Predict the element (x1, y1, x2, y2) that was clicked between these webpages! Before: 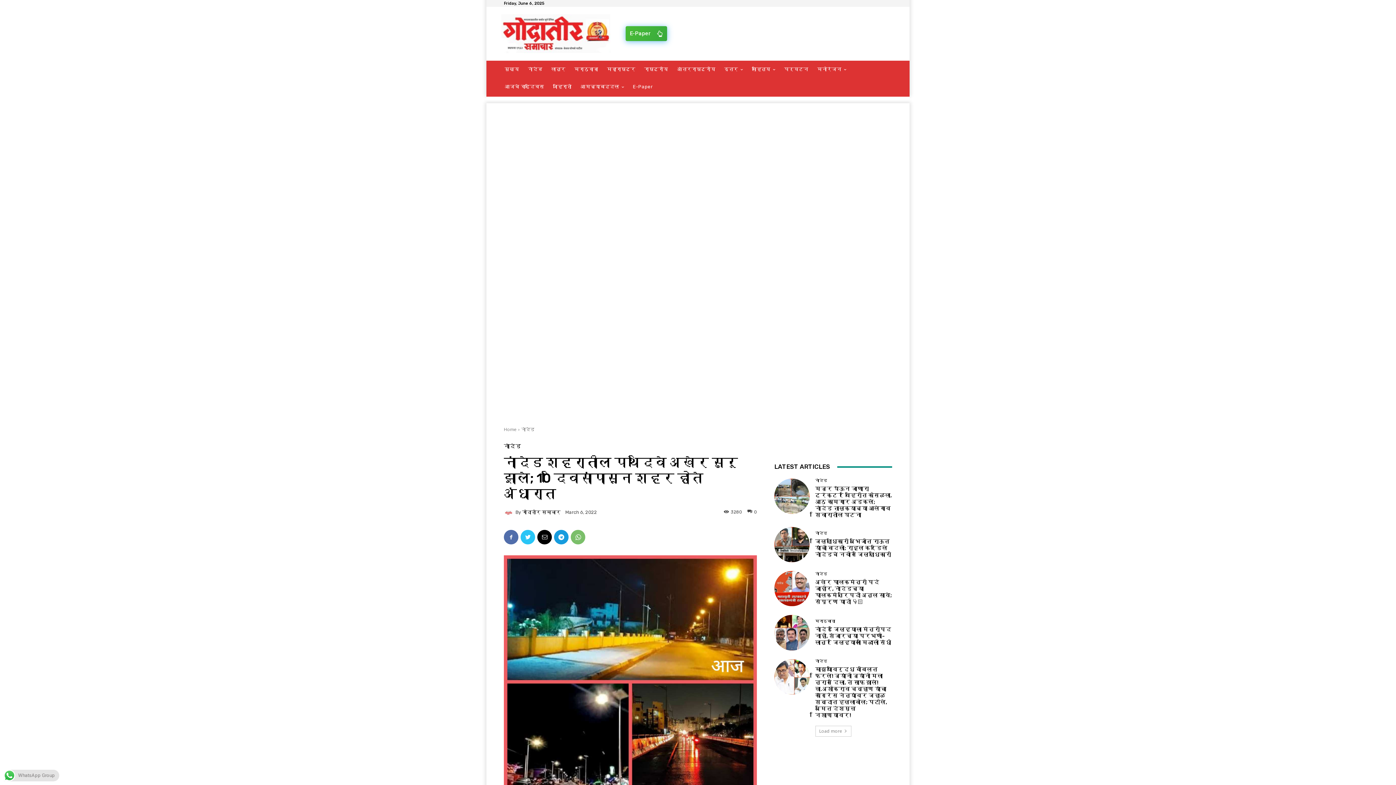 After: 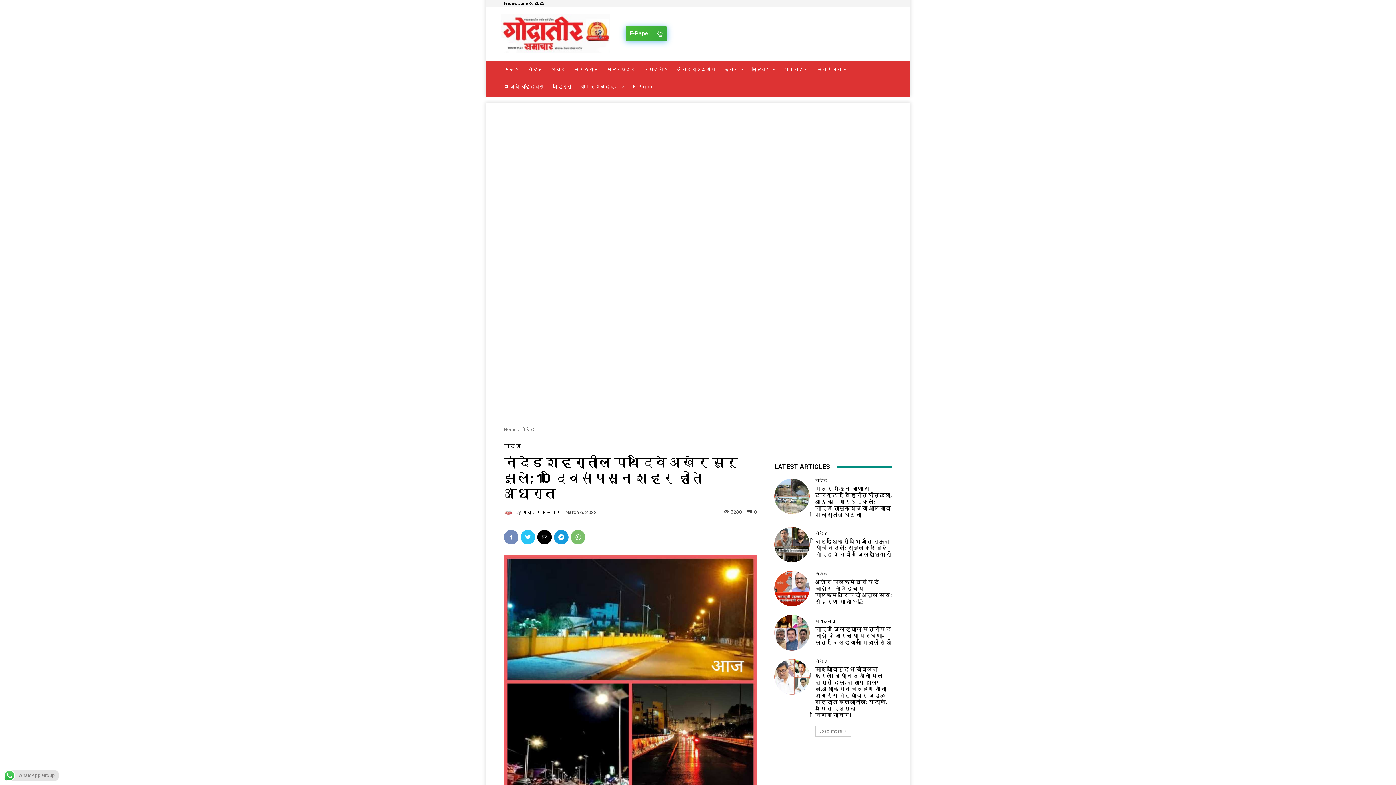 Action: bbox: (504, 530, 518, 544)